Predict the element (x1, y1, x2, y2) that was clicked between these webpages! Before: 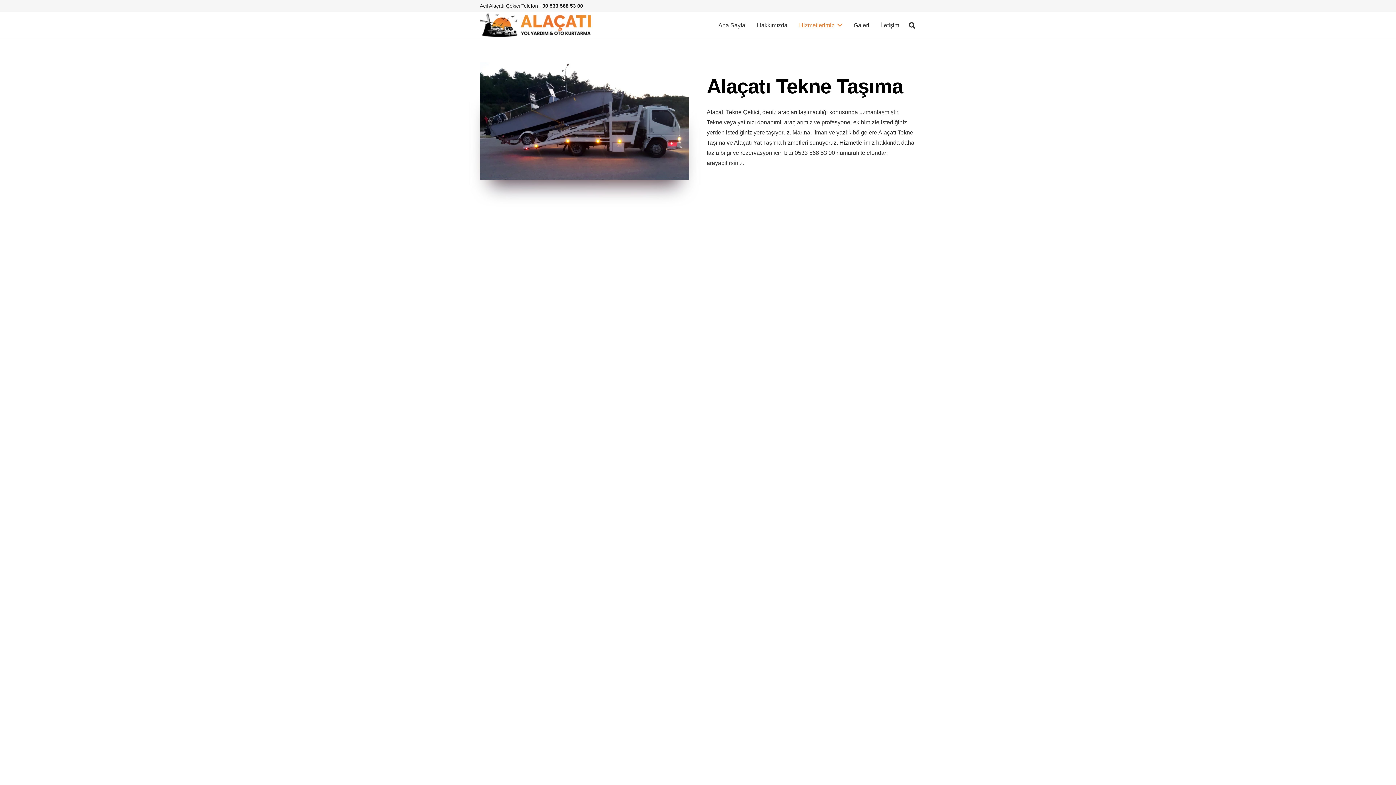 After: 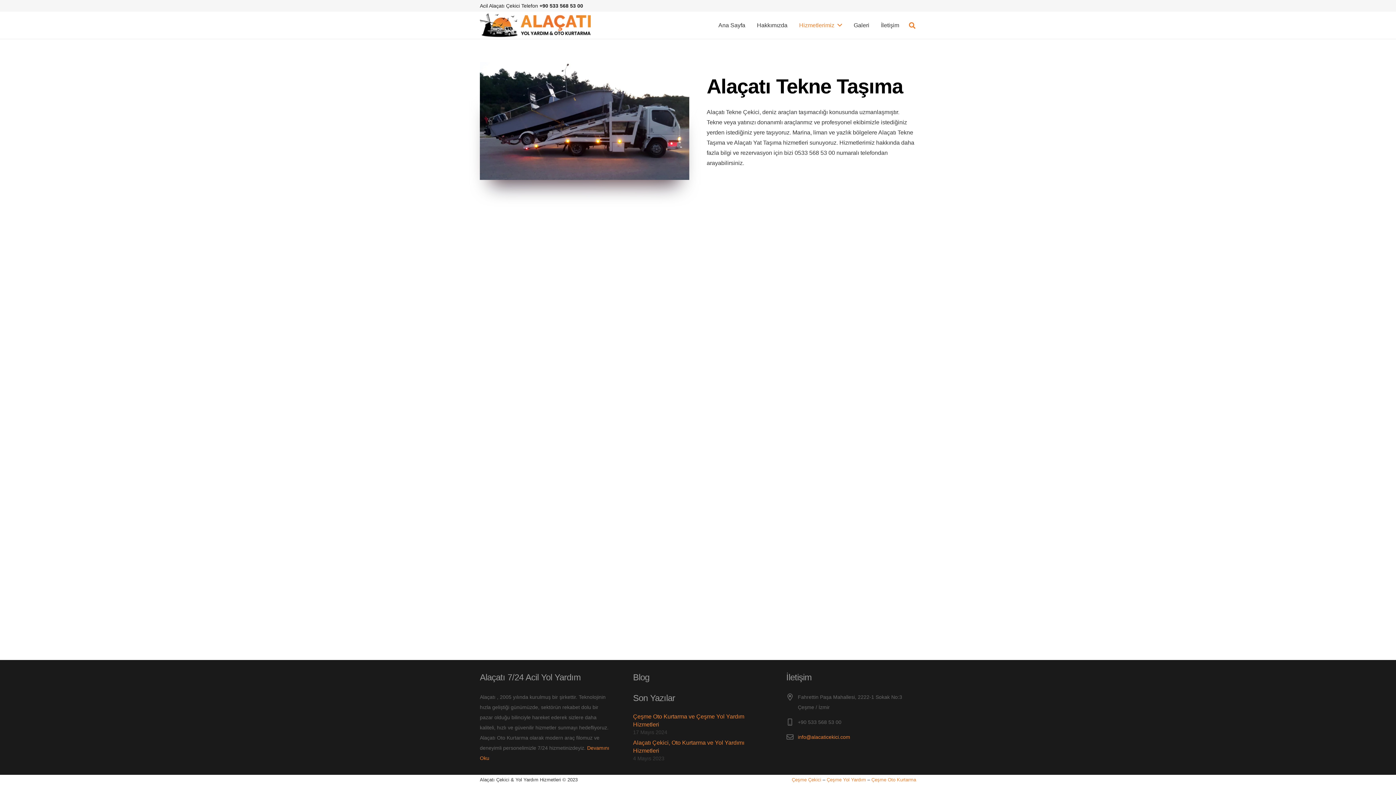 Action: bbox: (905, 17, 919, 33) label: Ara